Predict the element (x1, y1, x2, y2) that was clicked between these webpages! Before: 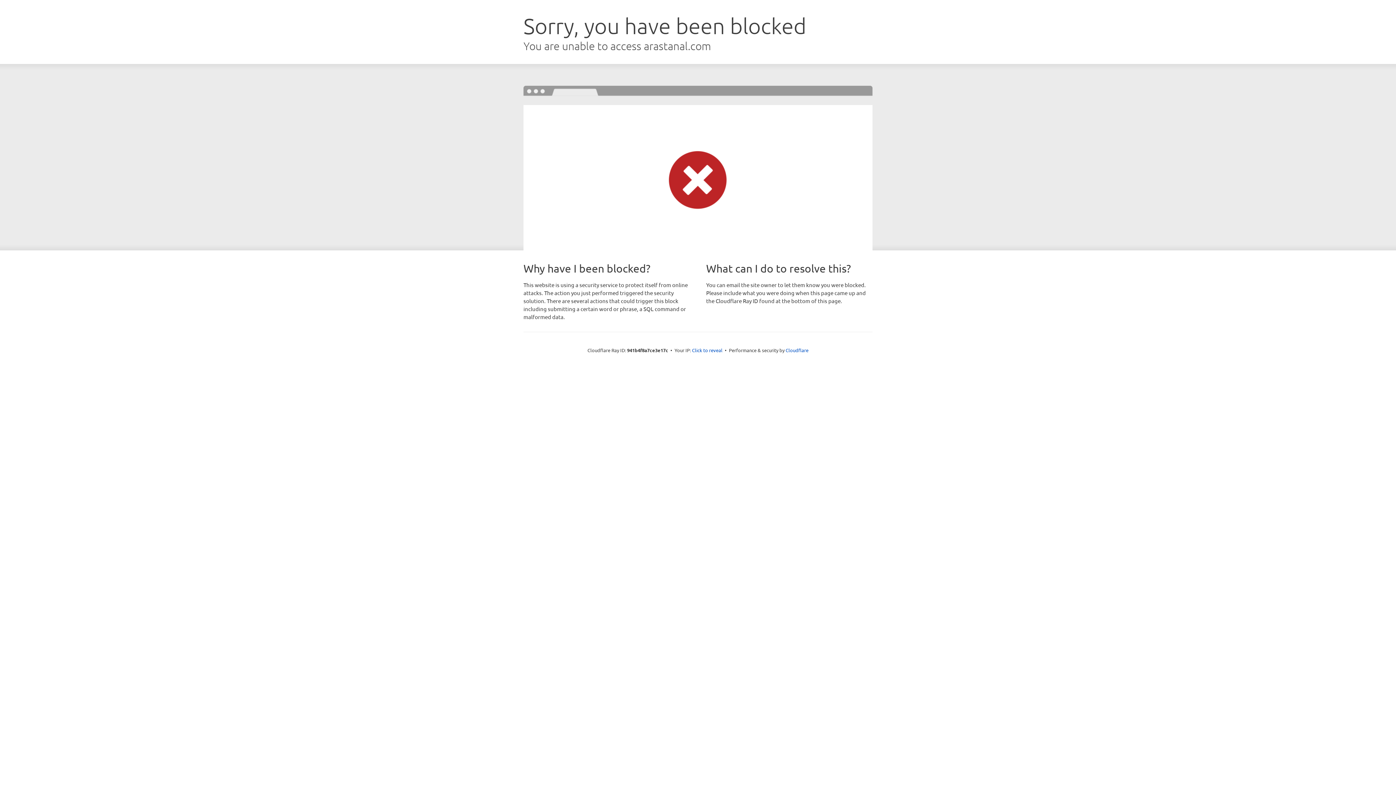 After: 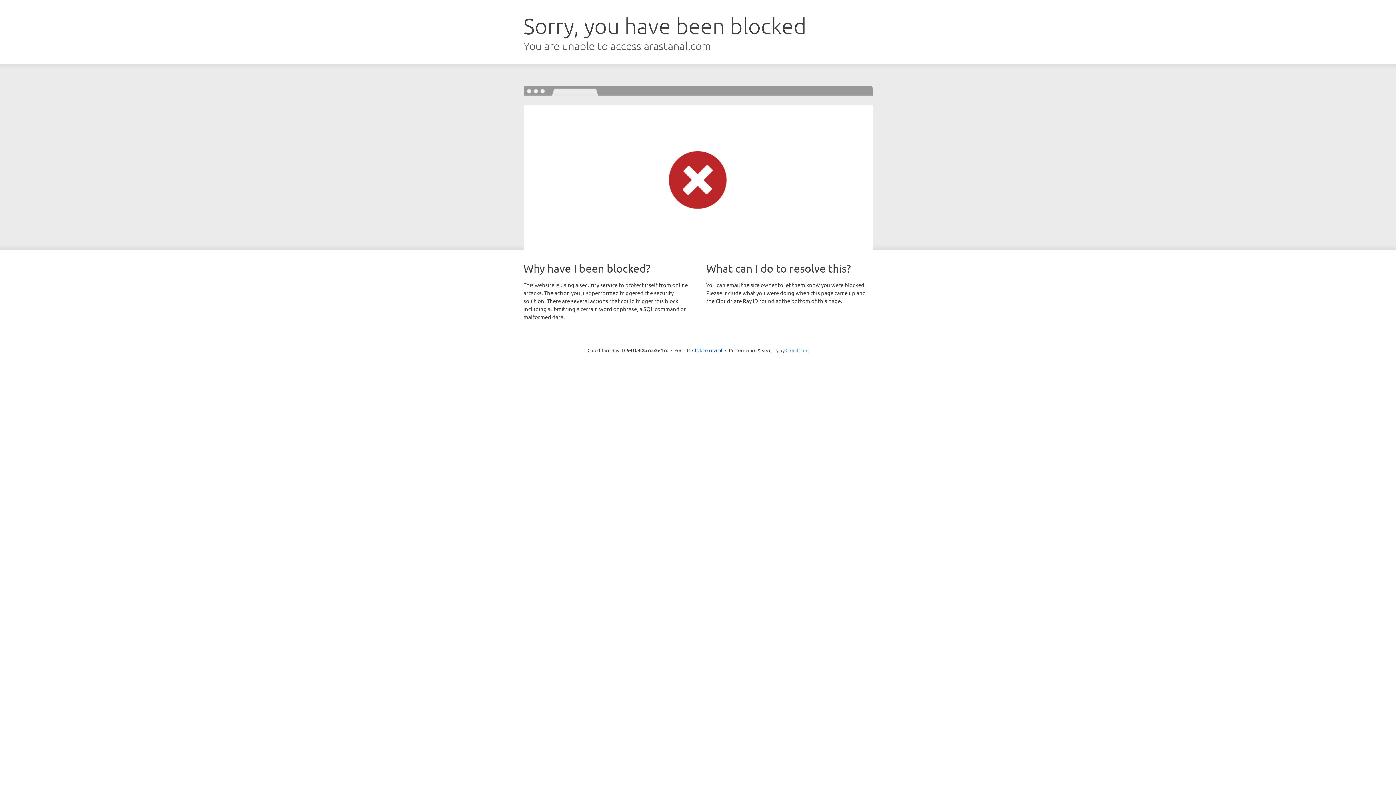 Action: bbox: (785, 347, 808, 353) label: Cloudflare